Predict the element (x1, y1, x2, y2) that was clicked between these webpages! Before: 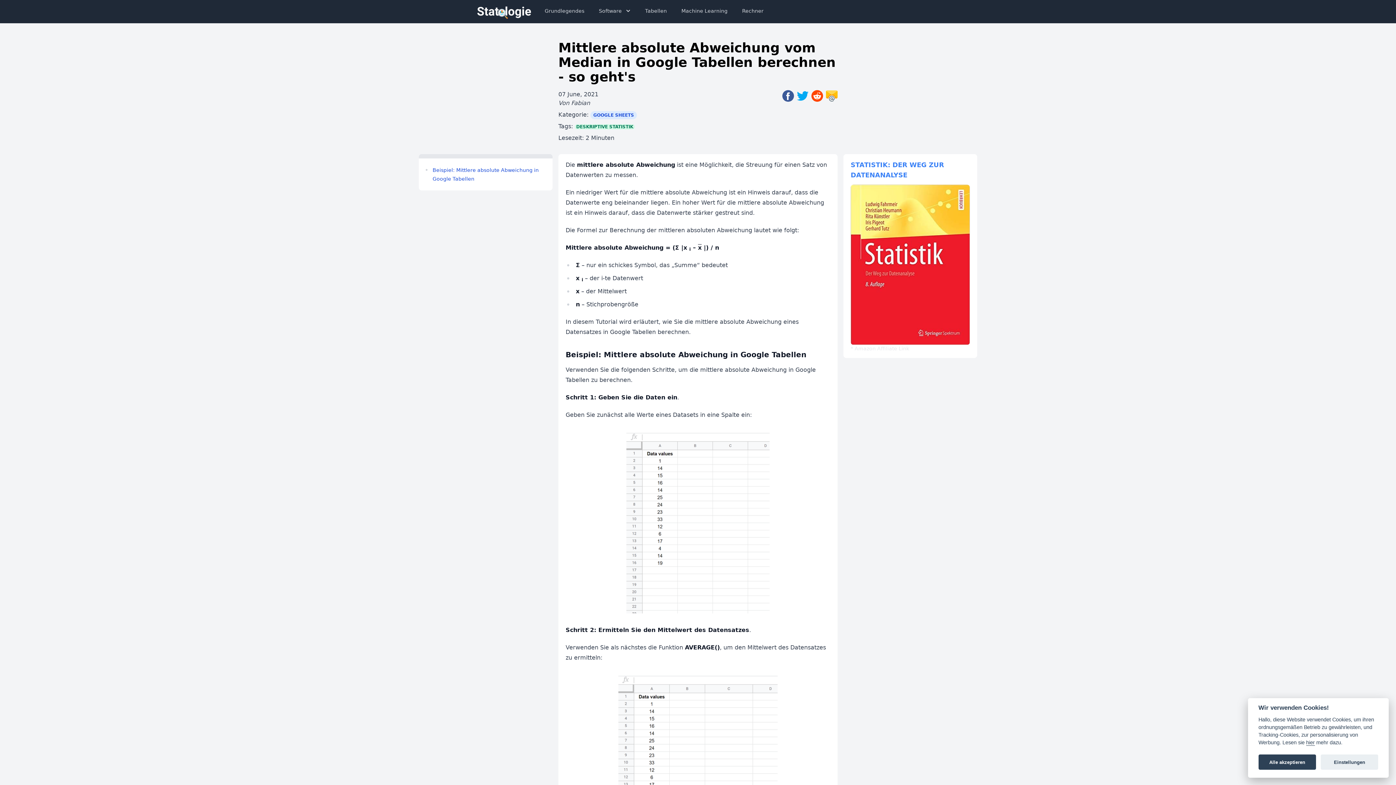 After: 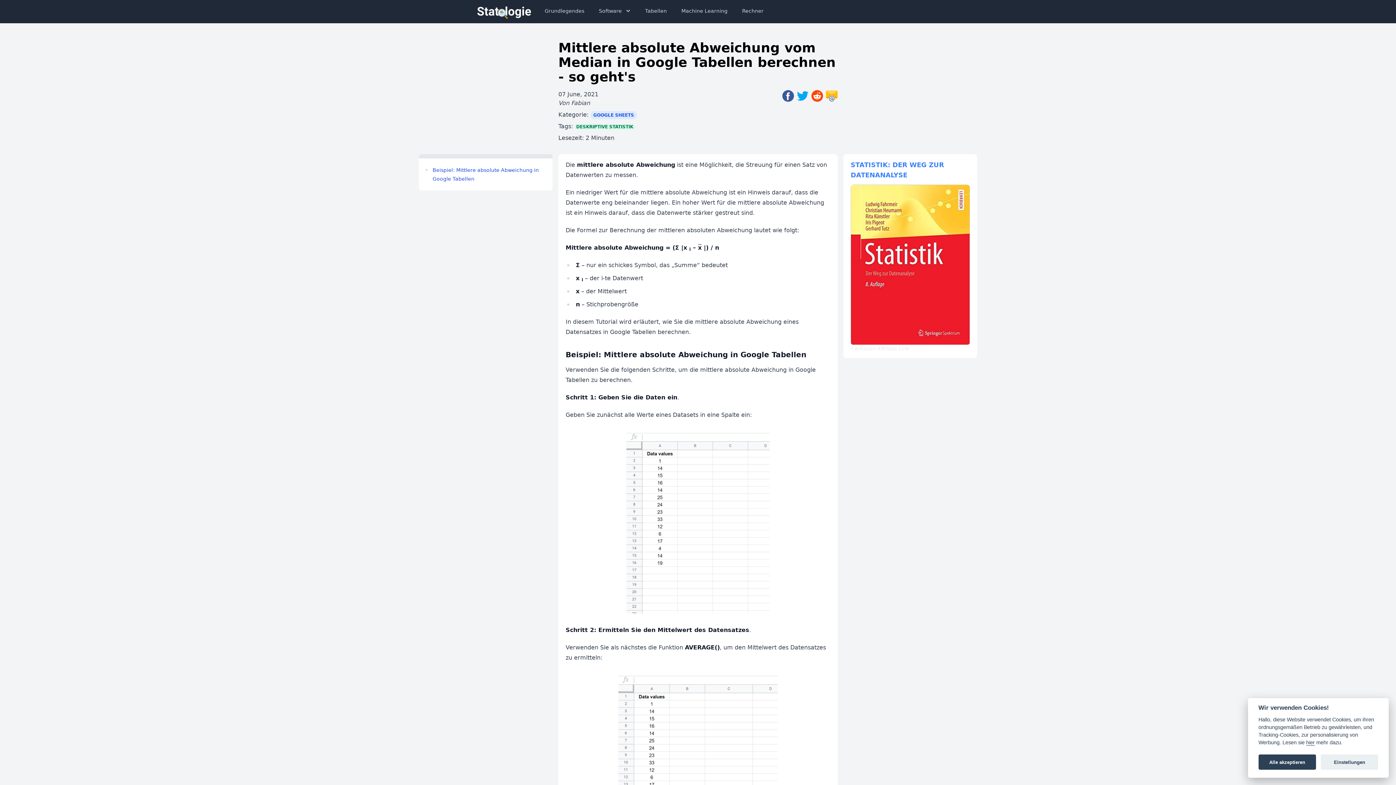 Action: bbox: (797, 90, 811, 142)